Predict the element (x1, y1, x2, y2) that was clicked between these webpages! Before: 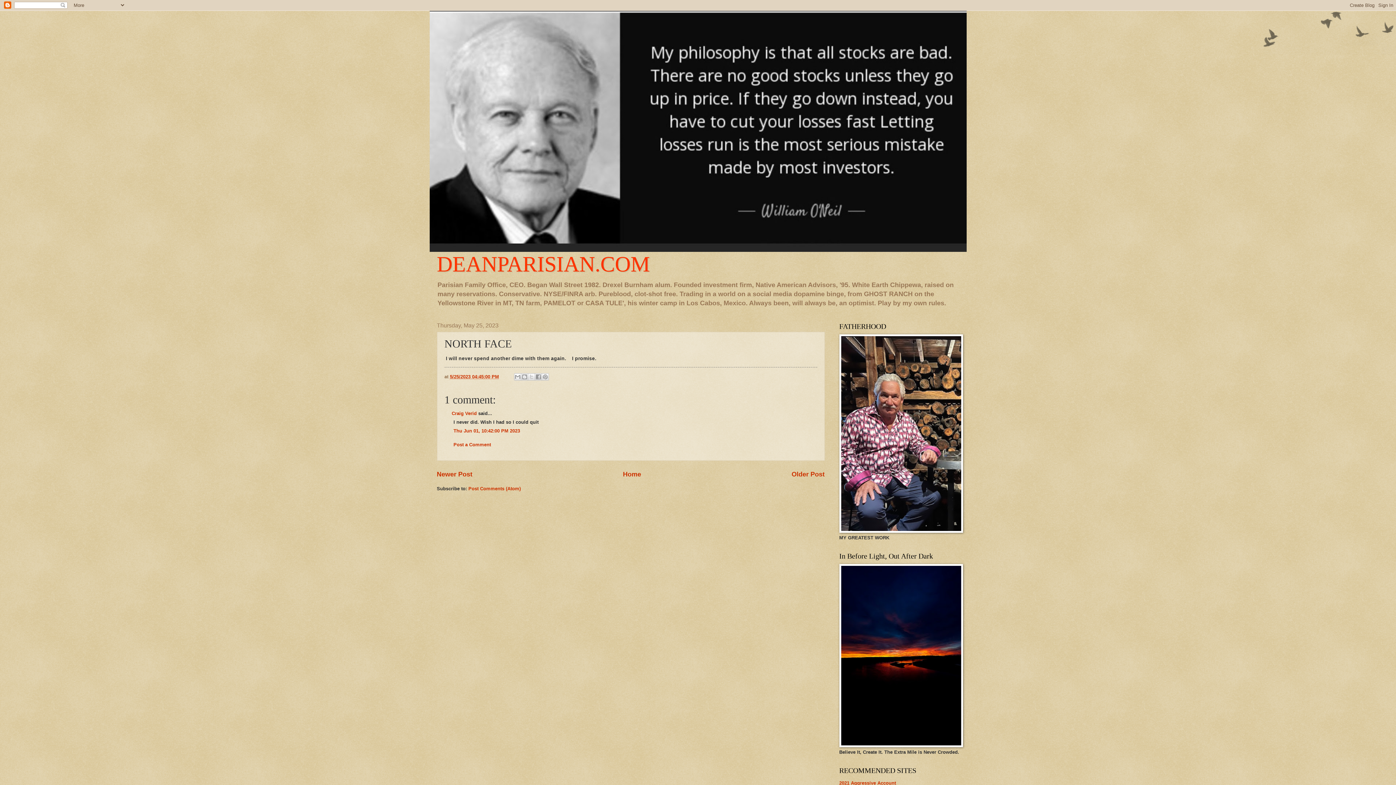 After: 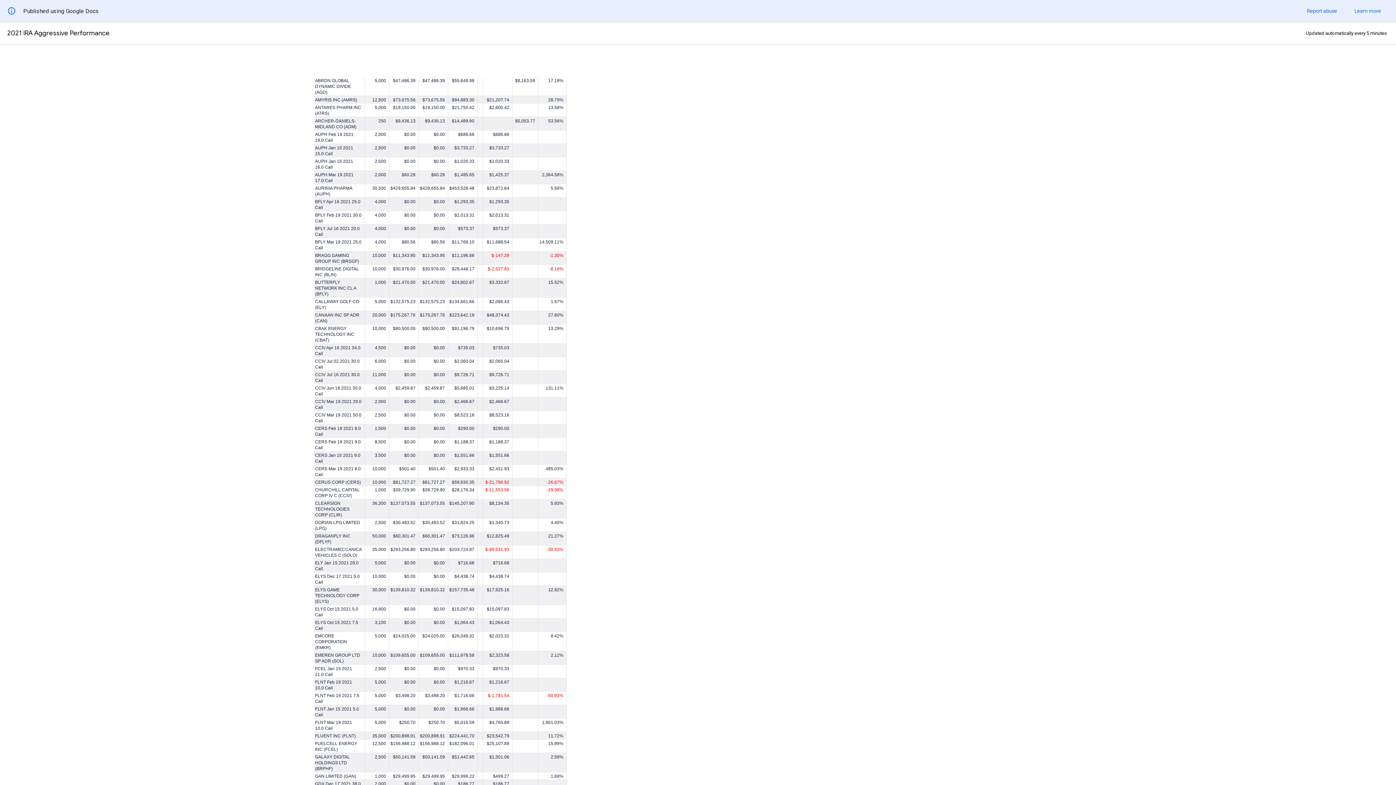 Action: label: 2021 Aggressive Account bbox: (839, 780, 896, 786)